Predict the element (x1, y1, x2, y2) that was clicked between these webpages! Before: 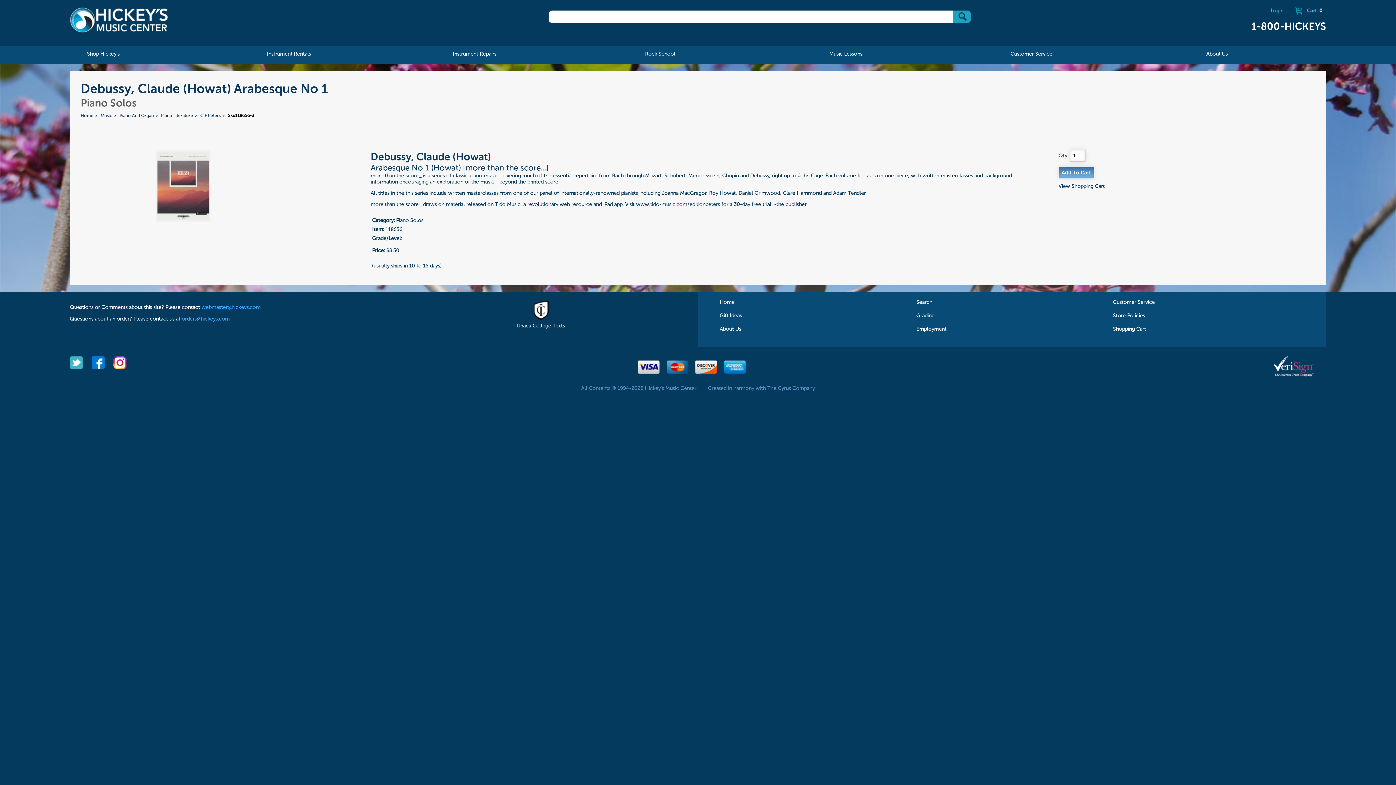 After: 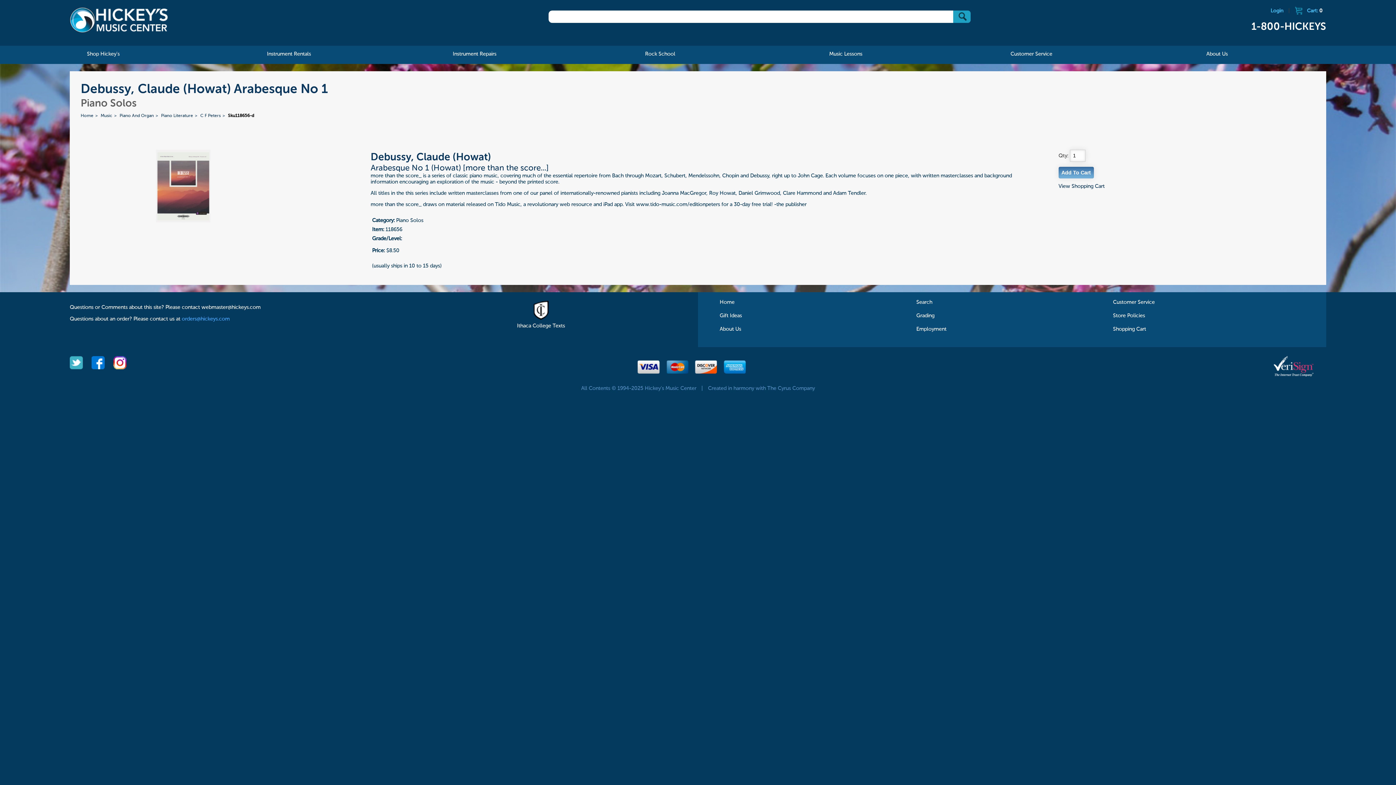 Action: bbox: (201, 305, 260, 310) label: webmaster@hickeys.com